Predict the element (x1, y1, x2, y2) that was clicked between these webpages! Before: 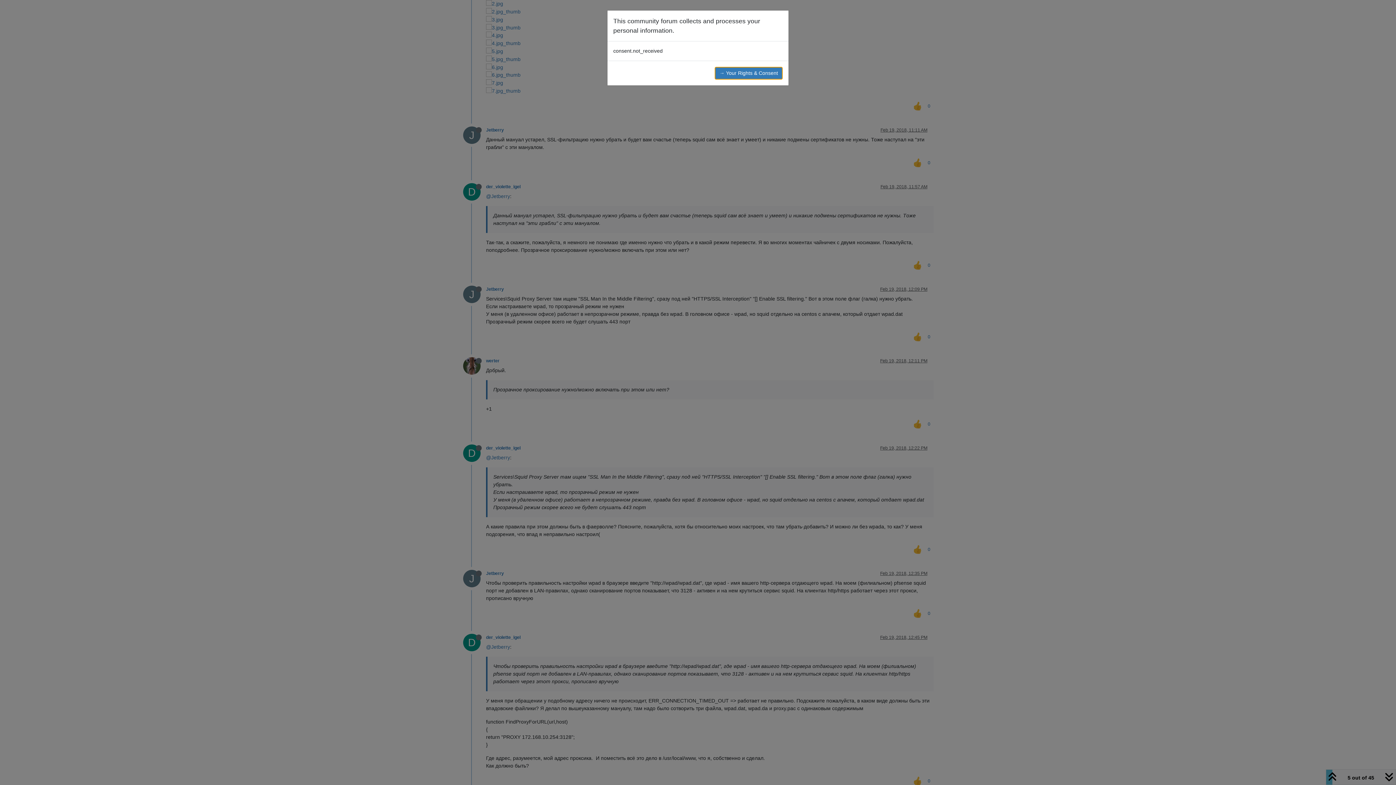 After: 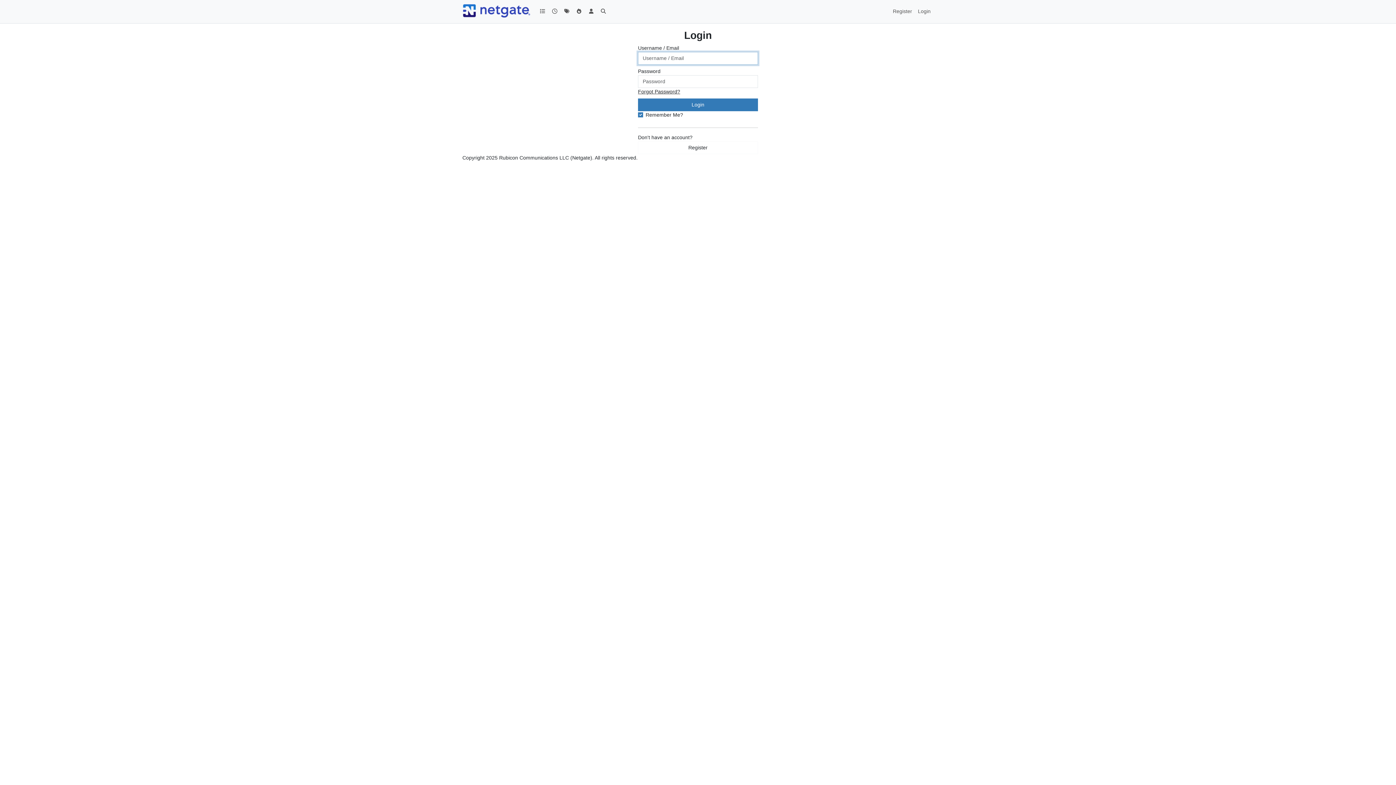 Action: bbox: (714, 66, 782, 79) label: → Your Rights & Consent